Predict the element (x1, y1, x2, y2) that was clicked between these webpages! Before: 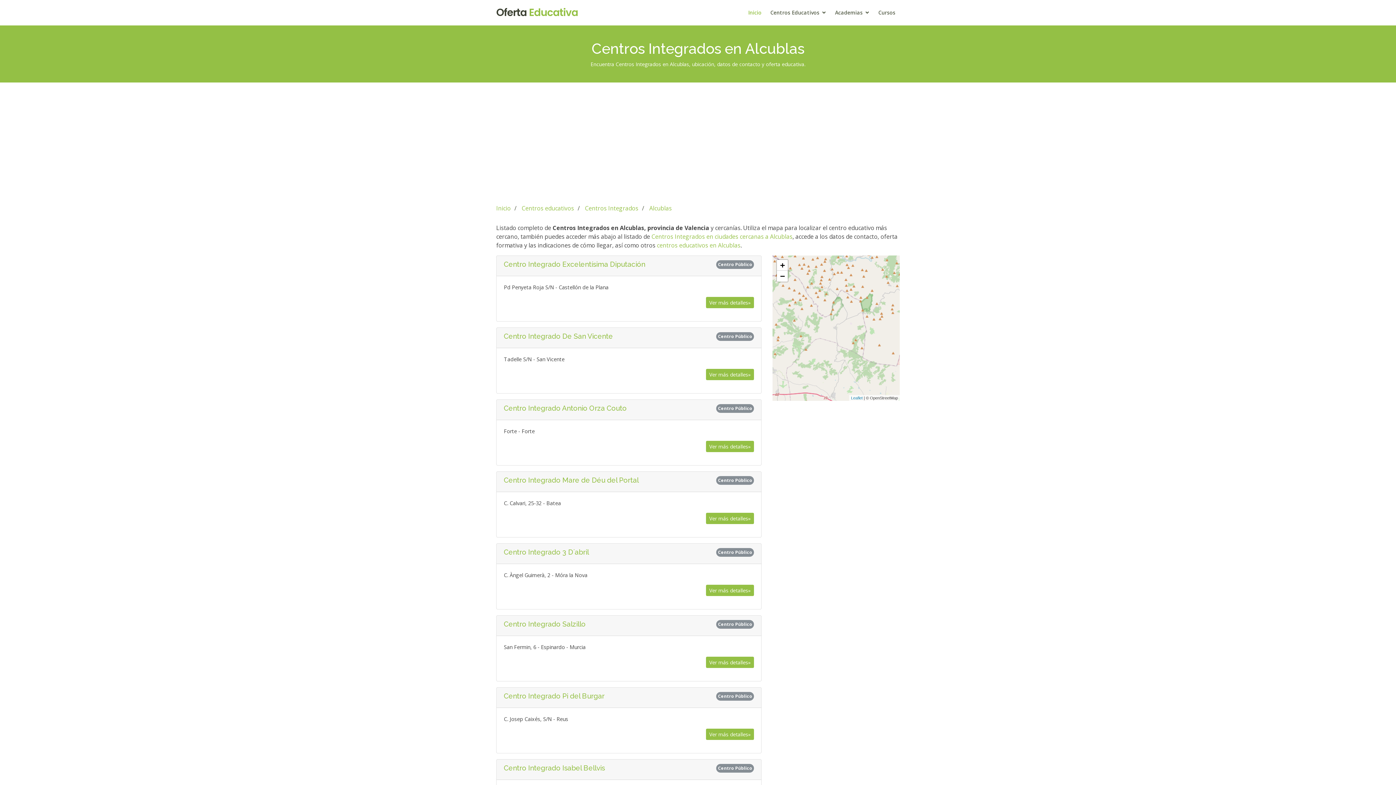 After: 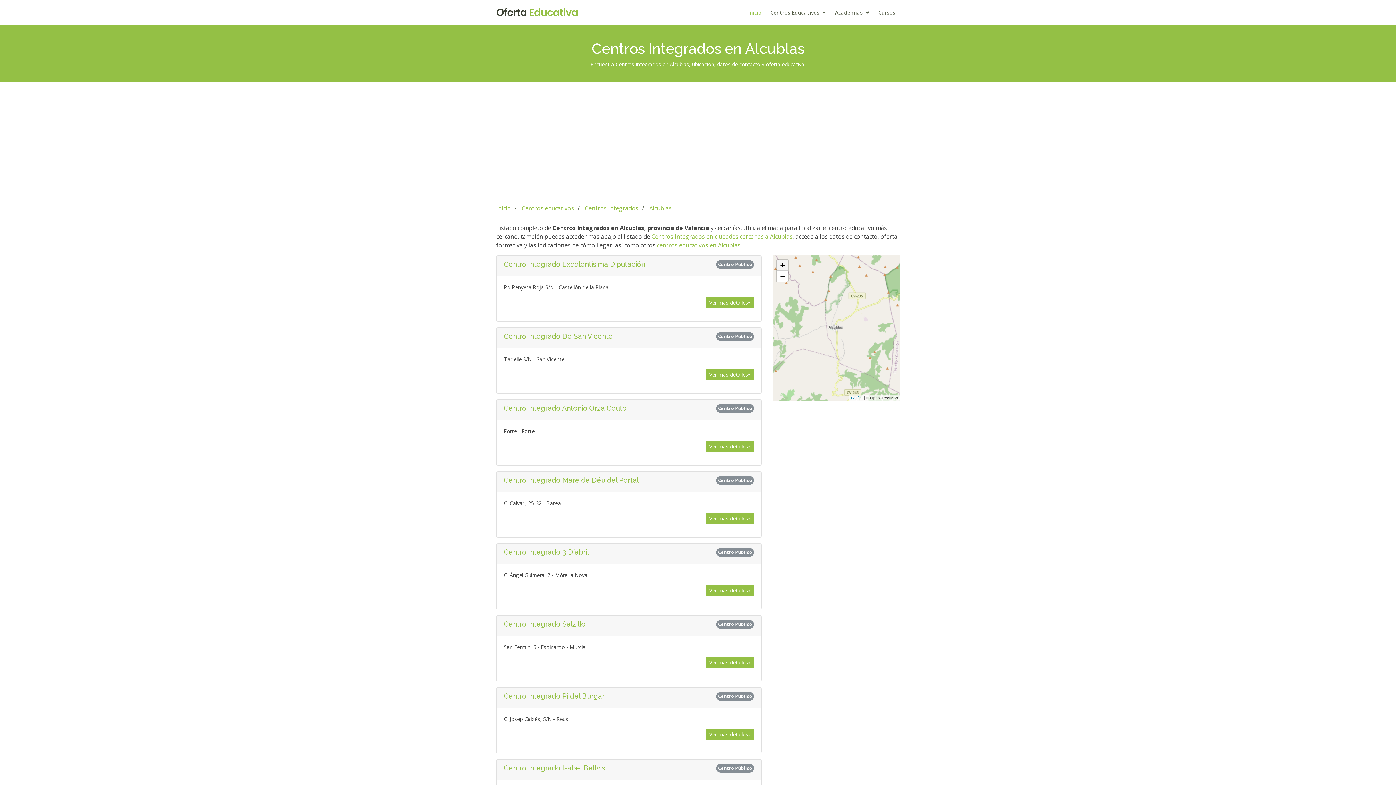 Action: label: Zoom in bbox: (777, 260, 788, 270)